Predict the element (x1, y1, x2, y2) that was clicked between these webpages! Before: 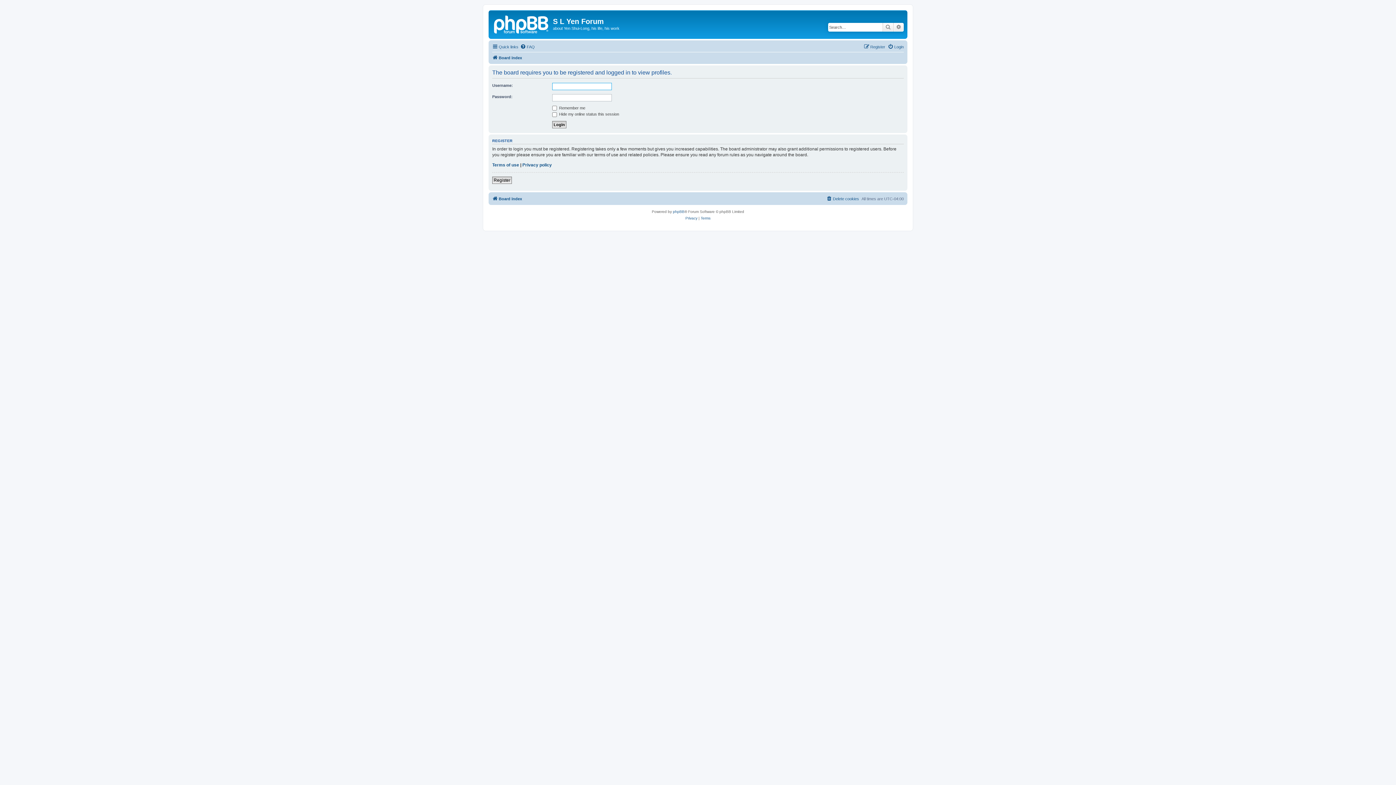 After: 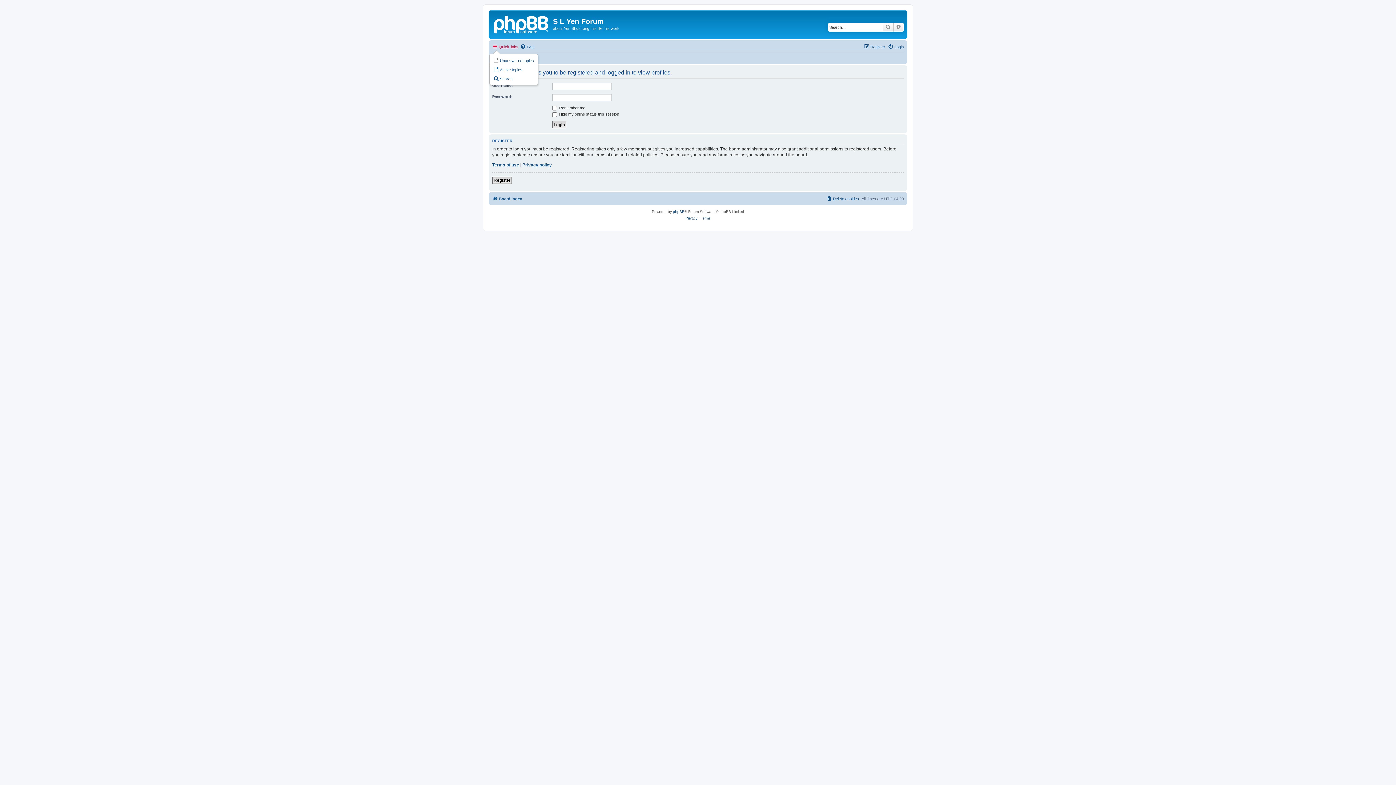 Action: bbox: (492, 42, 518, 51) label: Quick links